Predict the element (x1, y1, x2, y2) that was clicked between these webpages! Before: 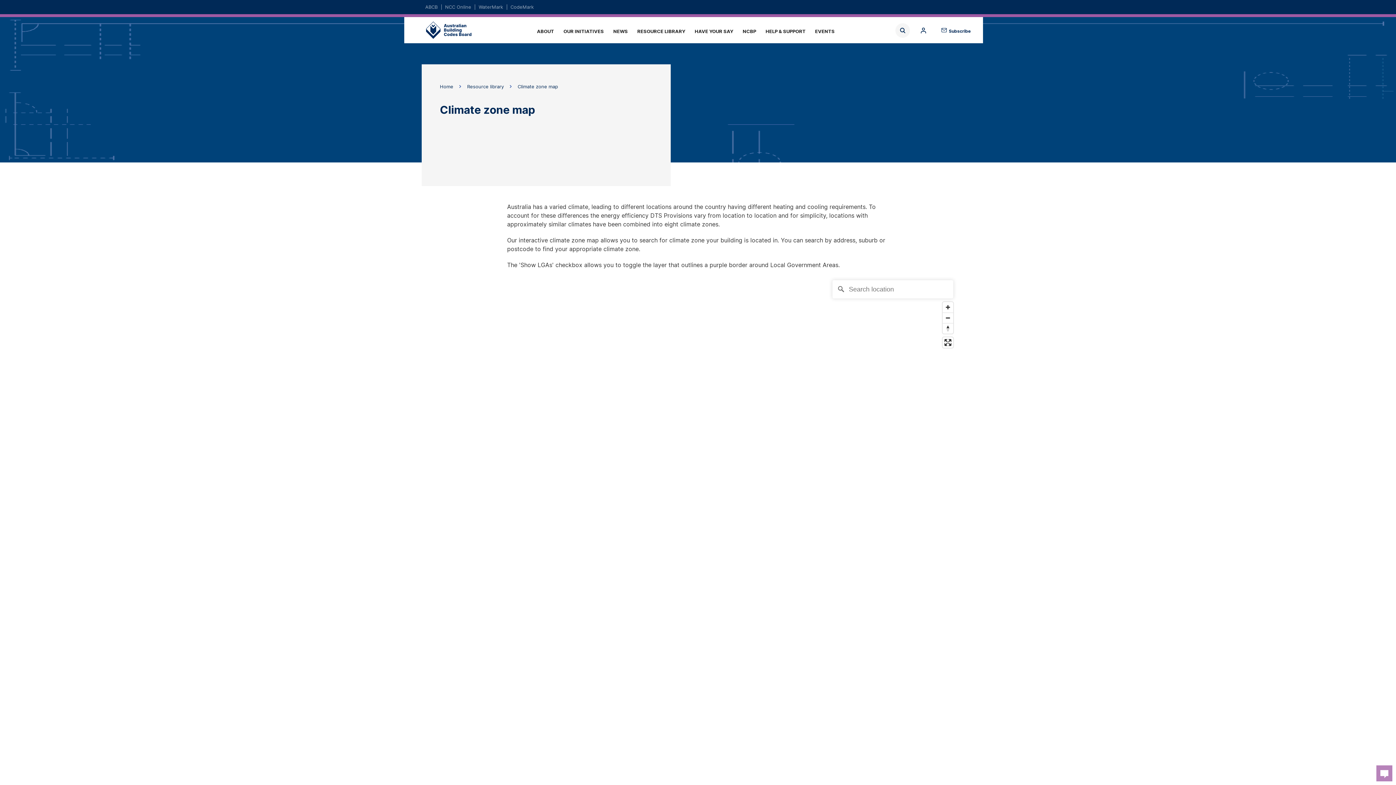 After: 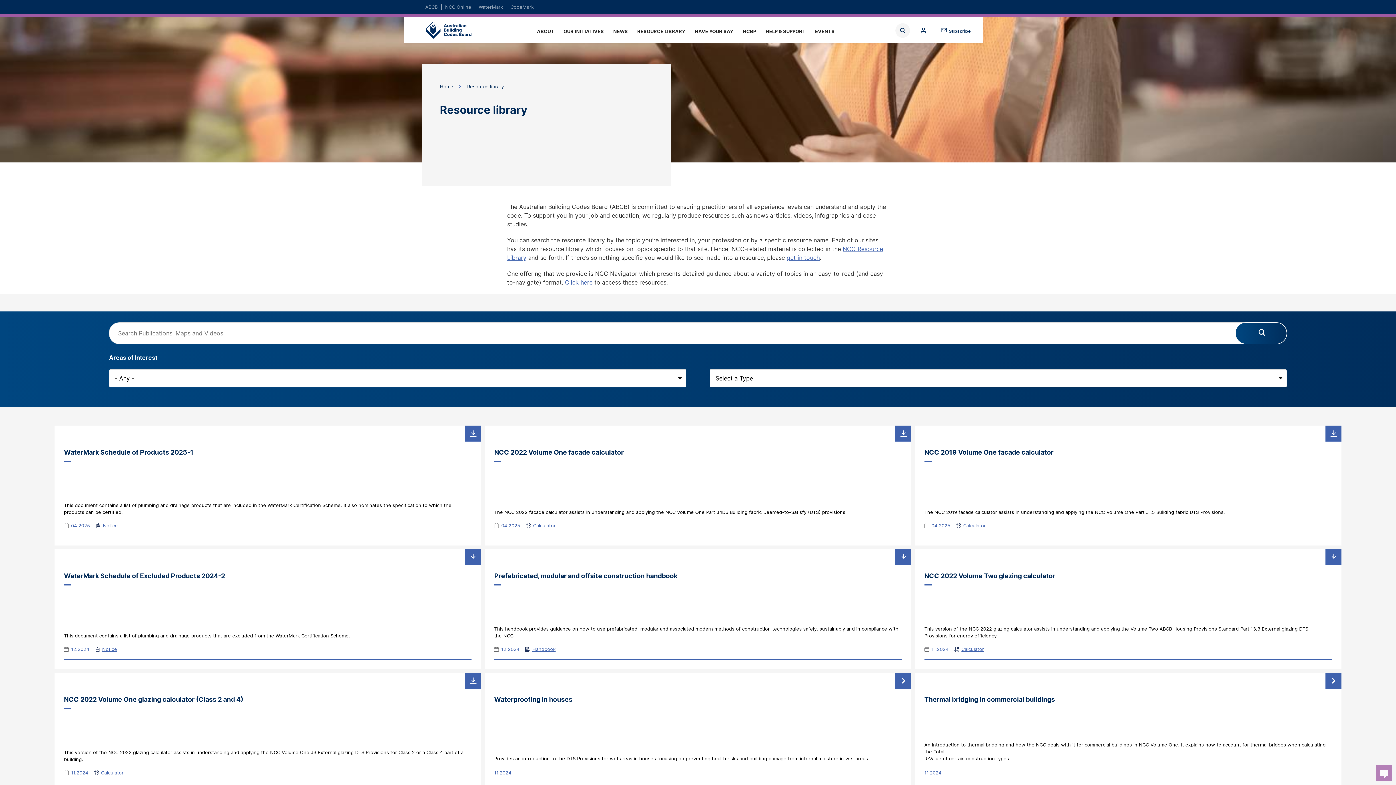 Action: label: RESOURCE LIBRARY bbox: (632, 25, 690, 37)